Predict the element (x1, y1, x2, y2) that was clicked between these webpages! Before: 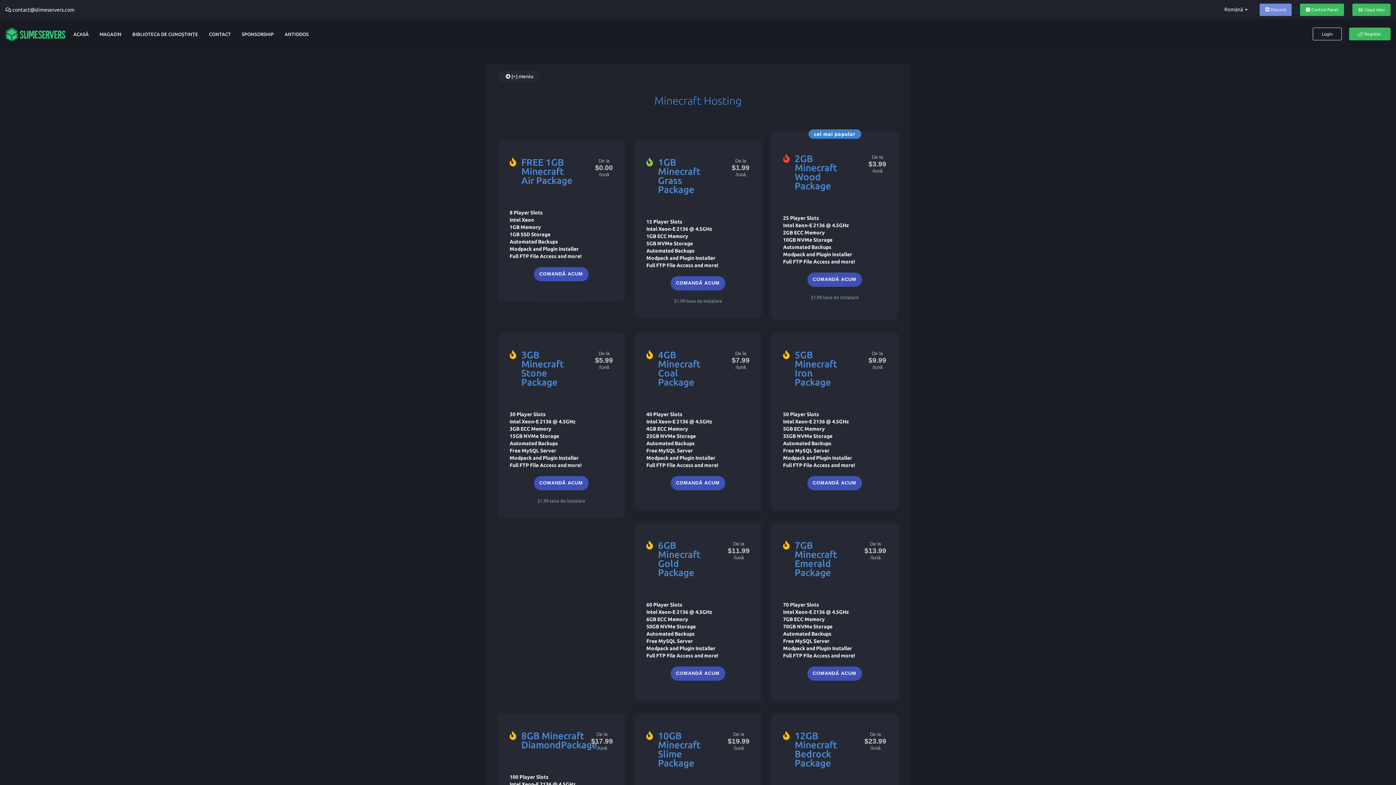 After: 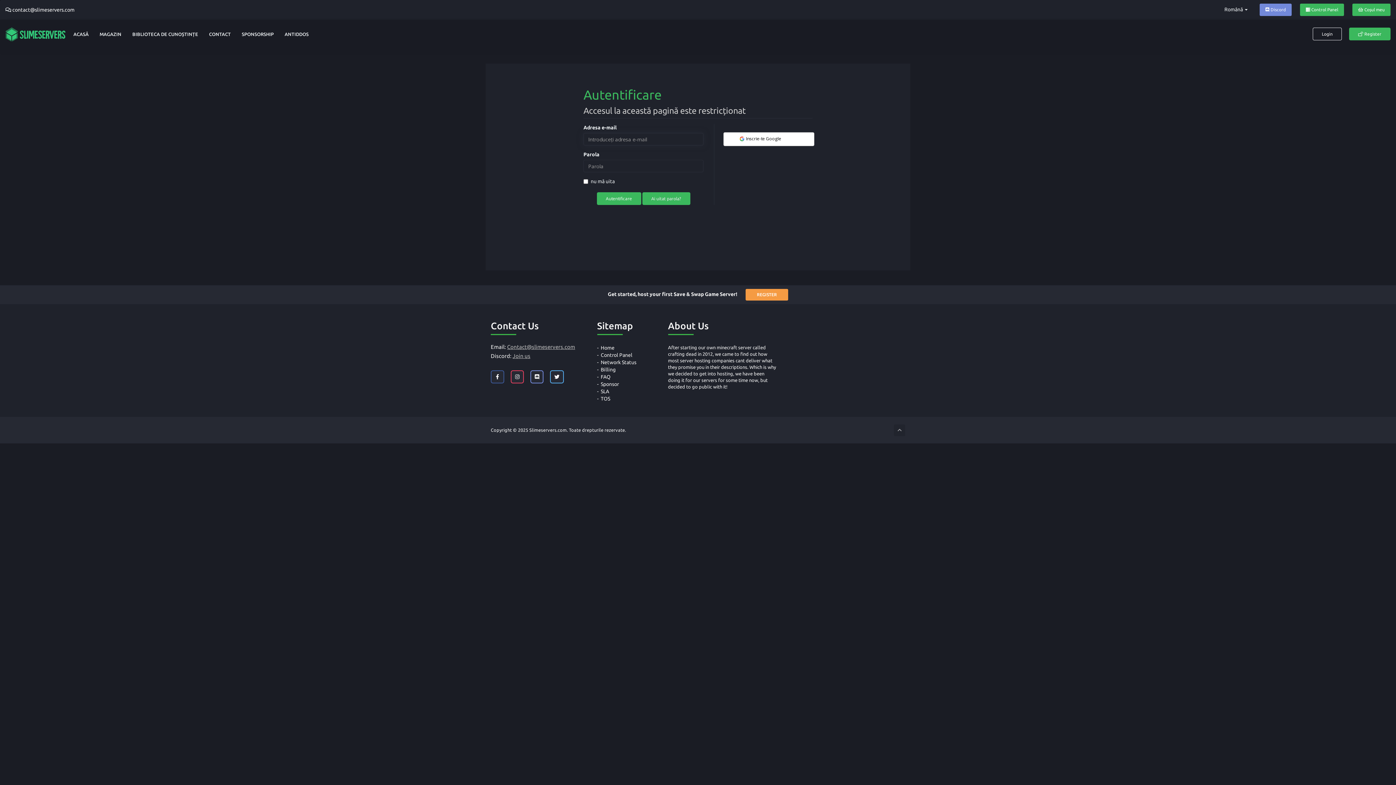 Action: bbox: (203, 19, 236, 48) label: CONTACT